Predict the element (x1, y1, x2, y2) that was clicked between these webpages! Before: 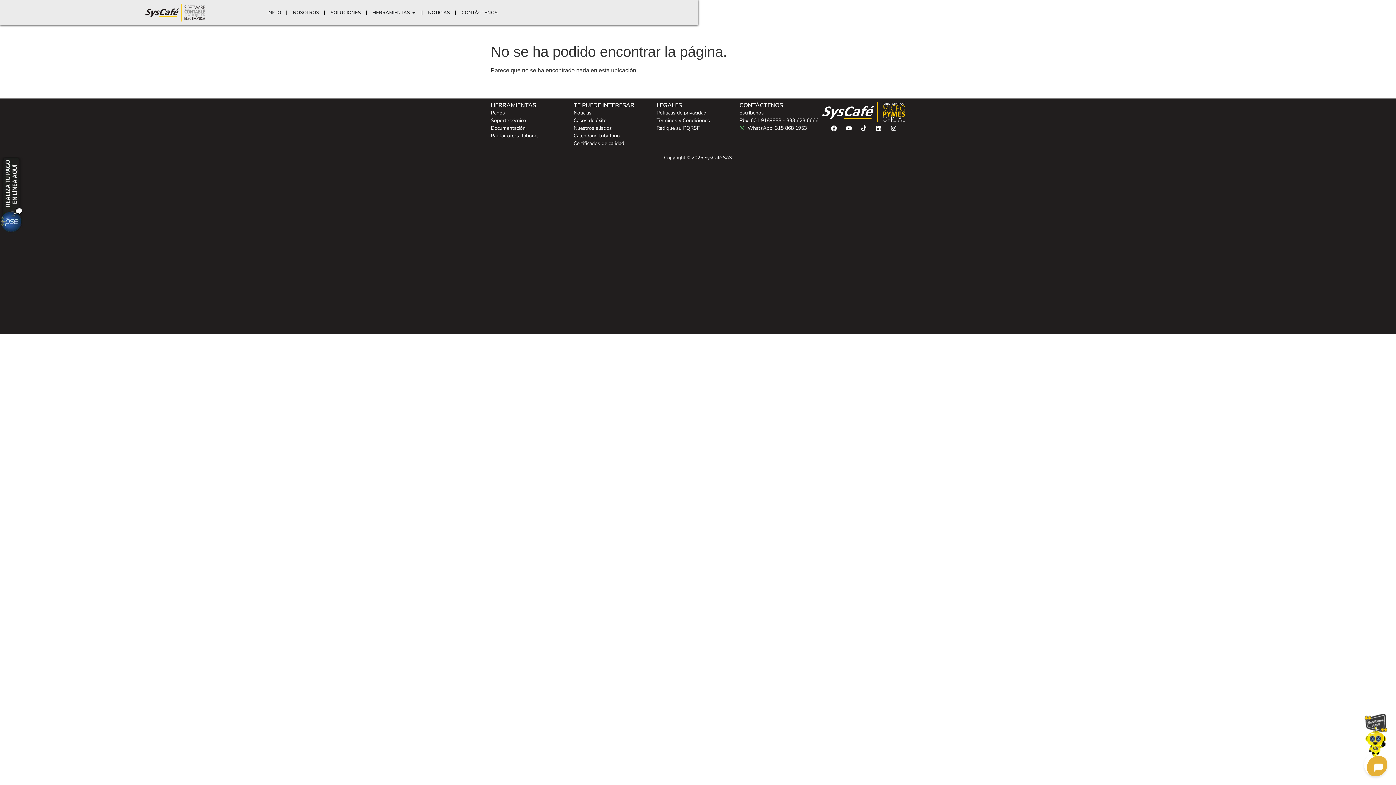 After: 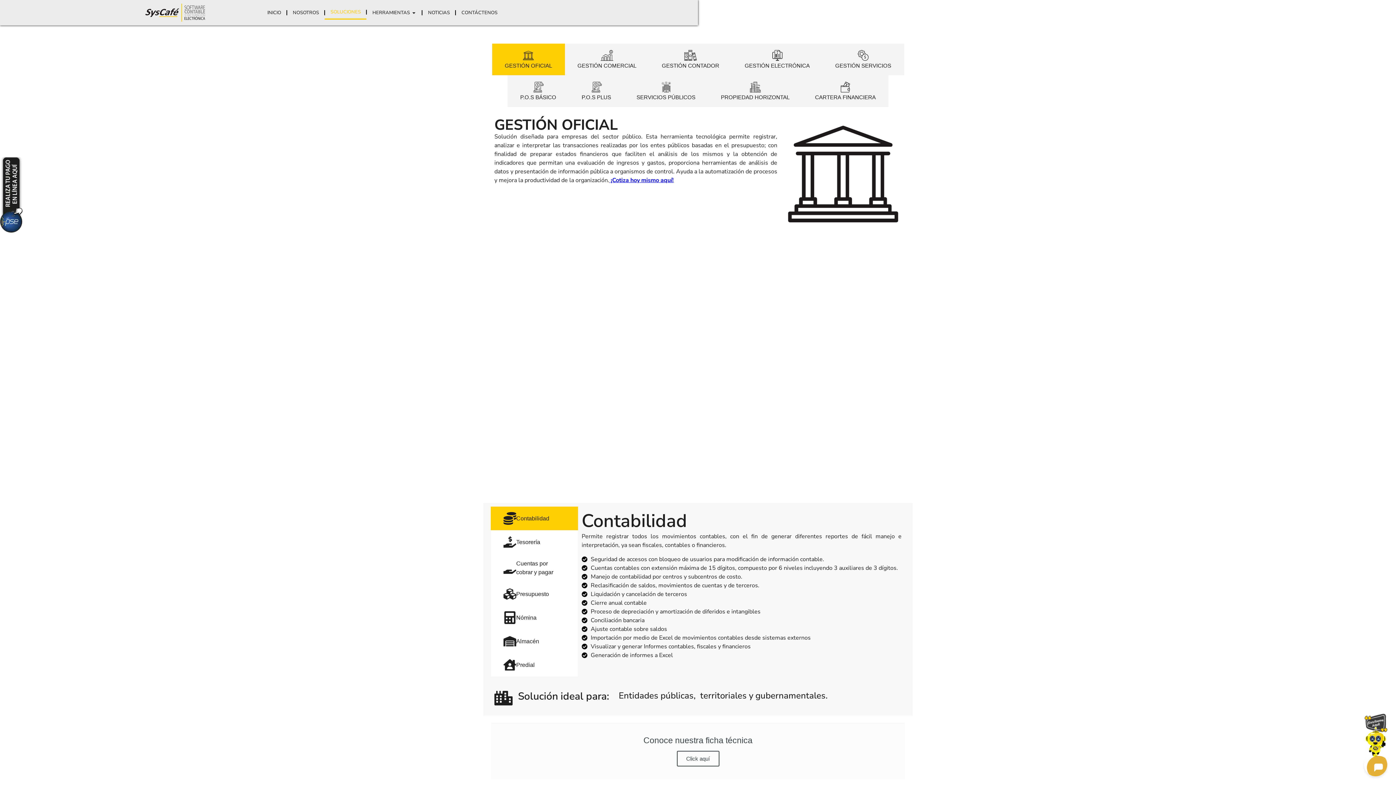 Action: label: SOLUCIONES bbox: (330, 9, 360, 16)